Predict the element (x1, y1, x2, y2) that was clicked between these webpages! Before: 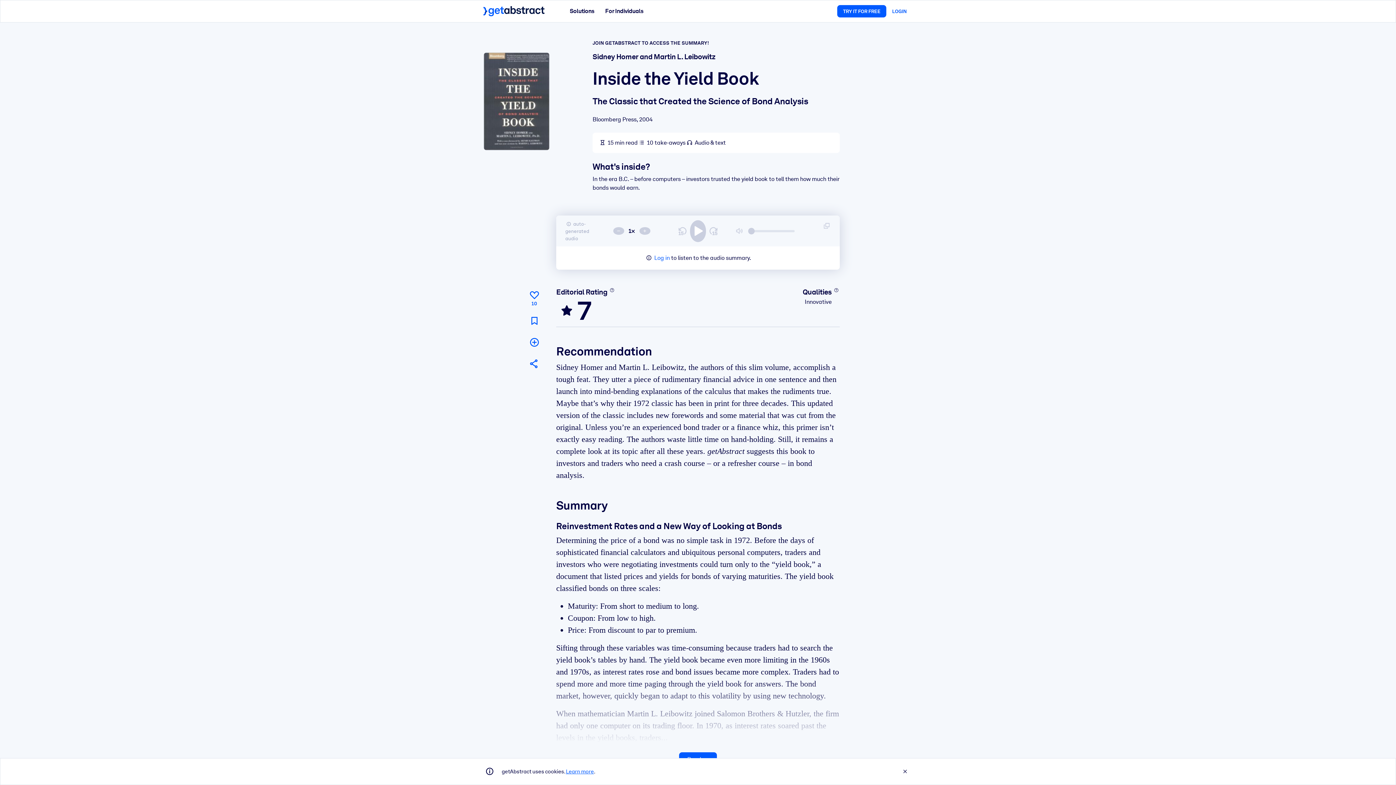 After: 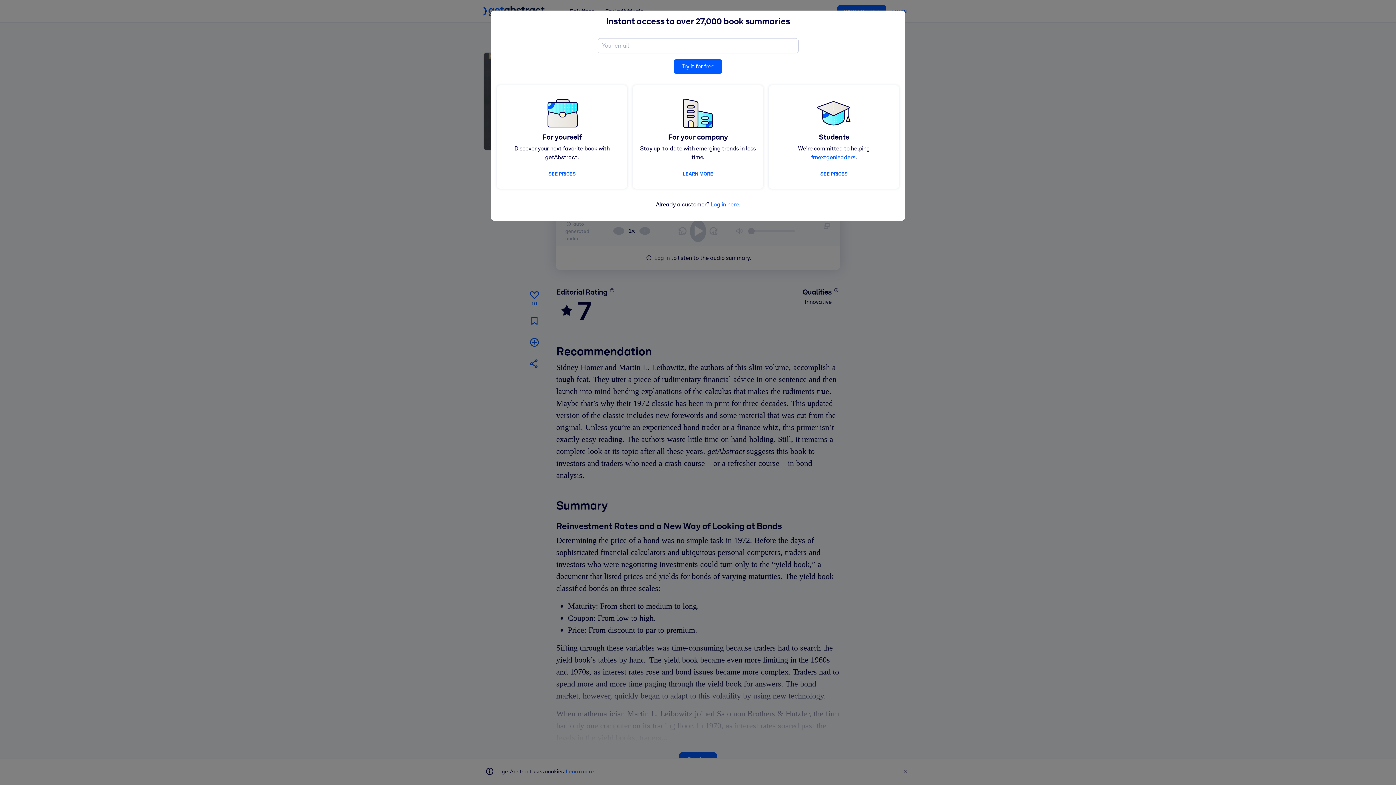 Action: label: Mark for reading later bbox: (527, 313, 541, 328)